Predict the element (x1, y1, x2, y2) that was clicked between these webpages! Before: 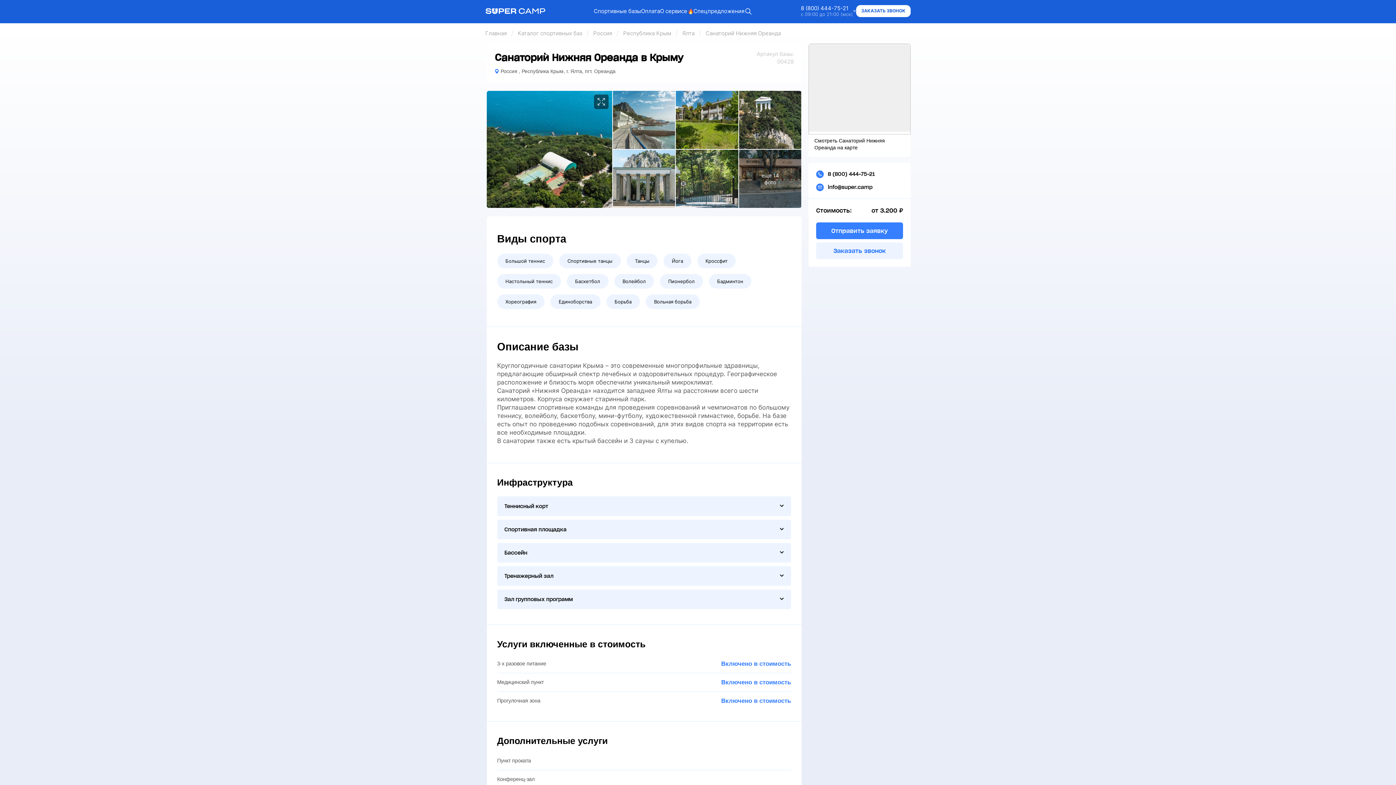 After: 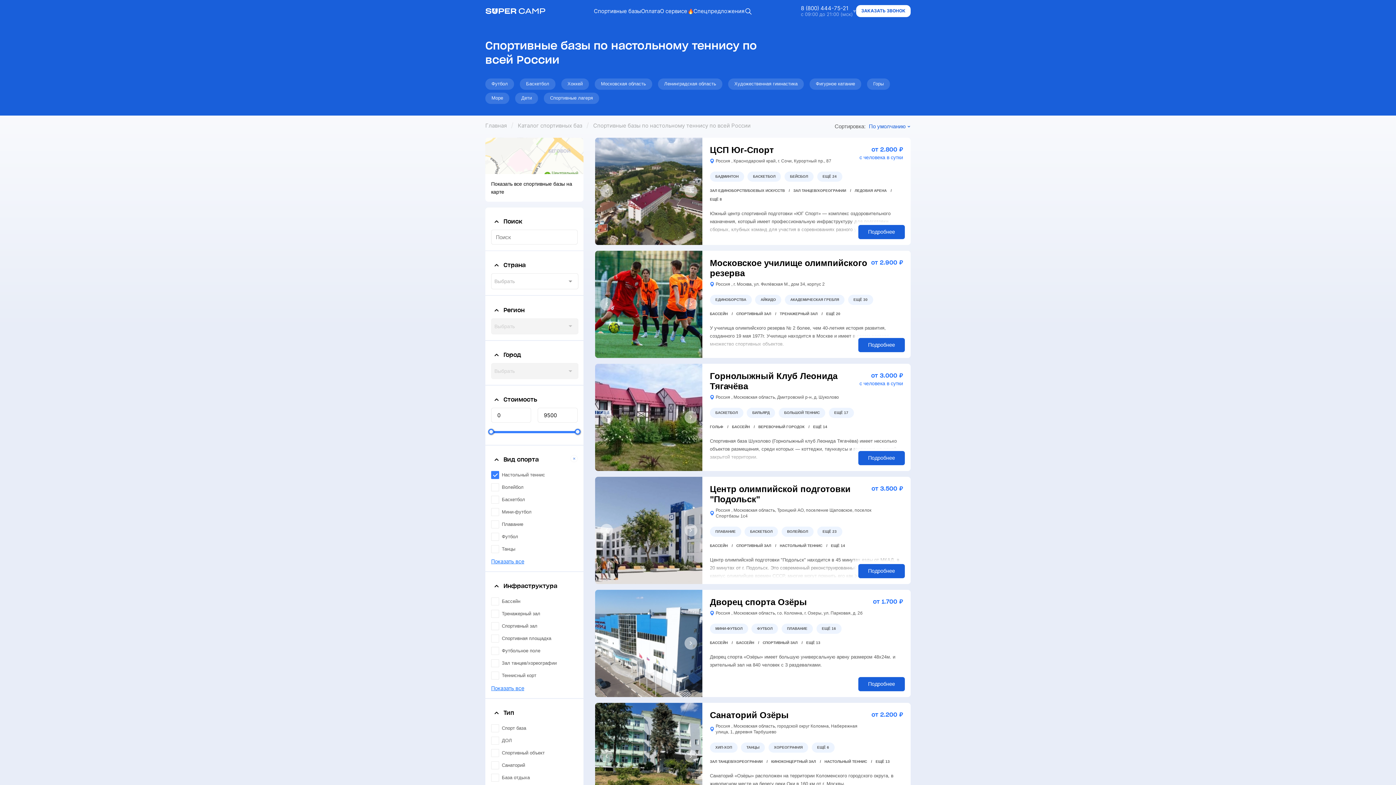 Action: label: Настольный теннис bbox: (497, 274, 561, 288)